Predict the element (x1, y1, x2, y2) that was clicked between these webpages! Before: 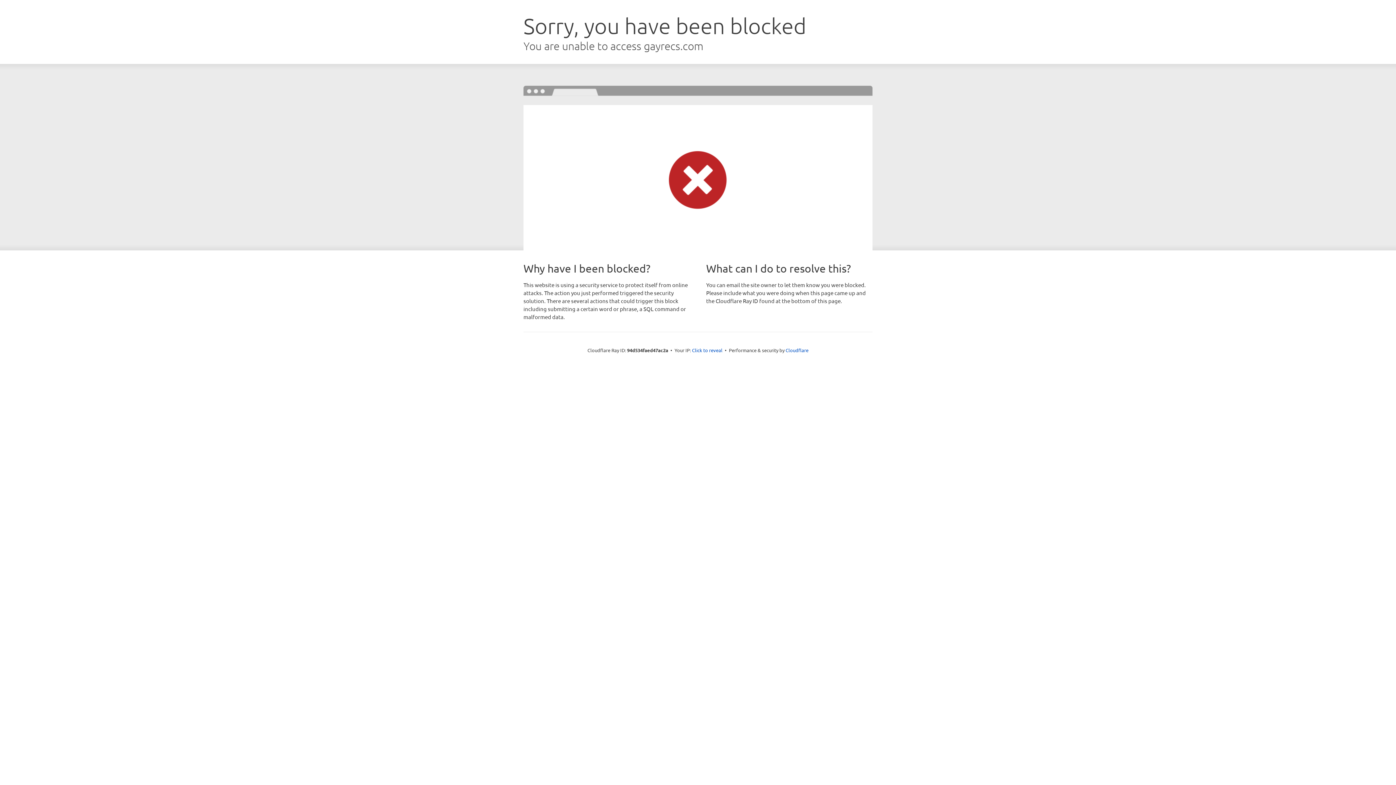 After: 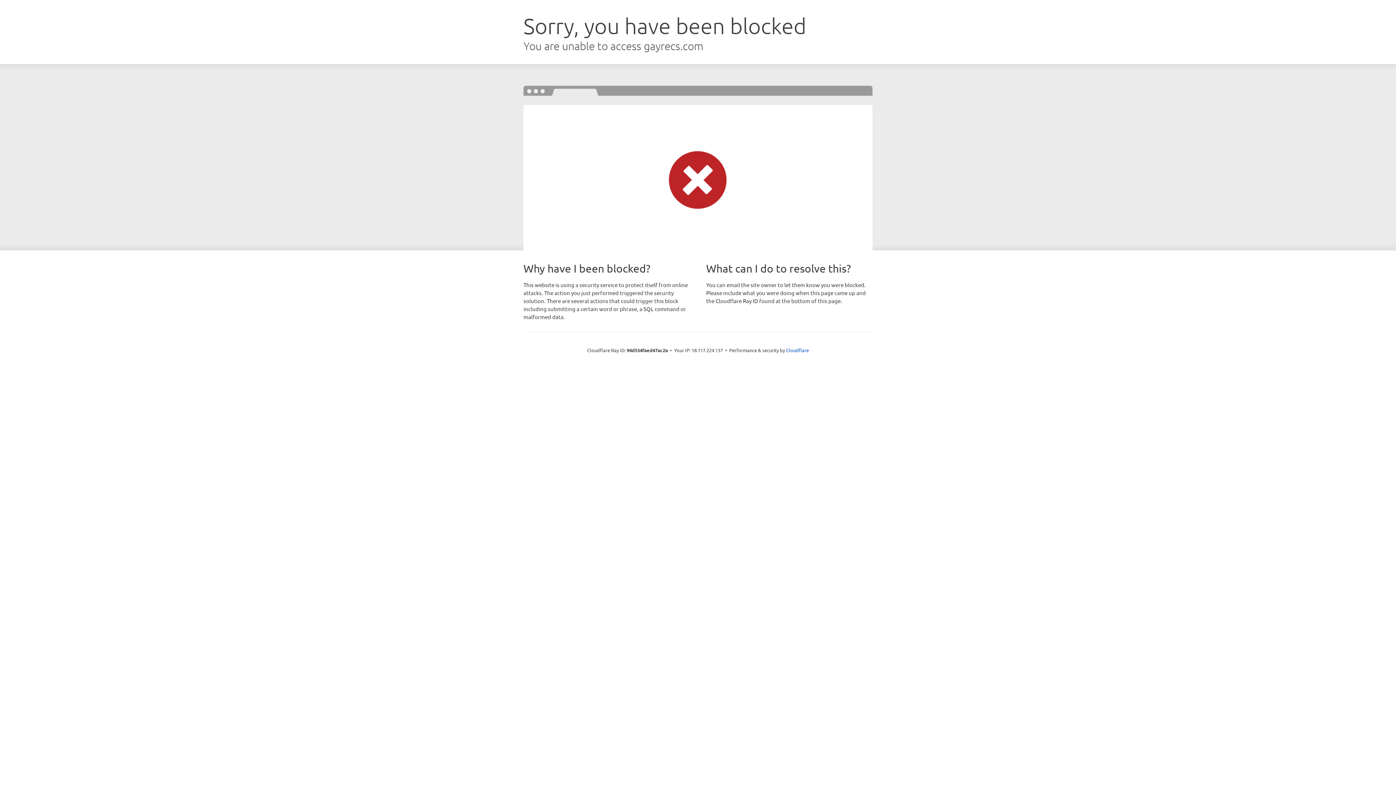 Action: bbox: (692, 346, 722, 353) label: Click to reveal